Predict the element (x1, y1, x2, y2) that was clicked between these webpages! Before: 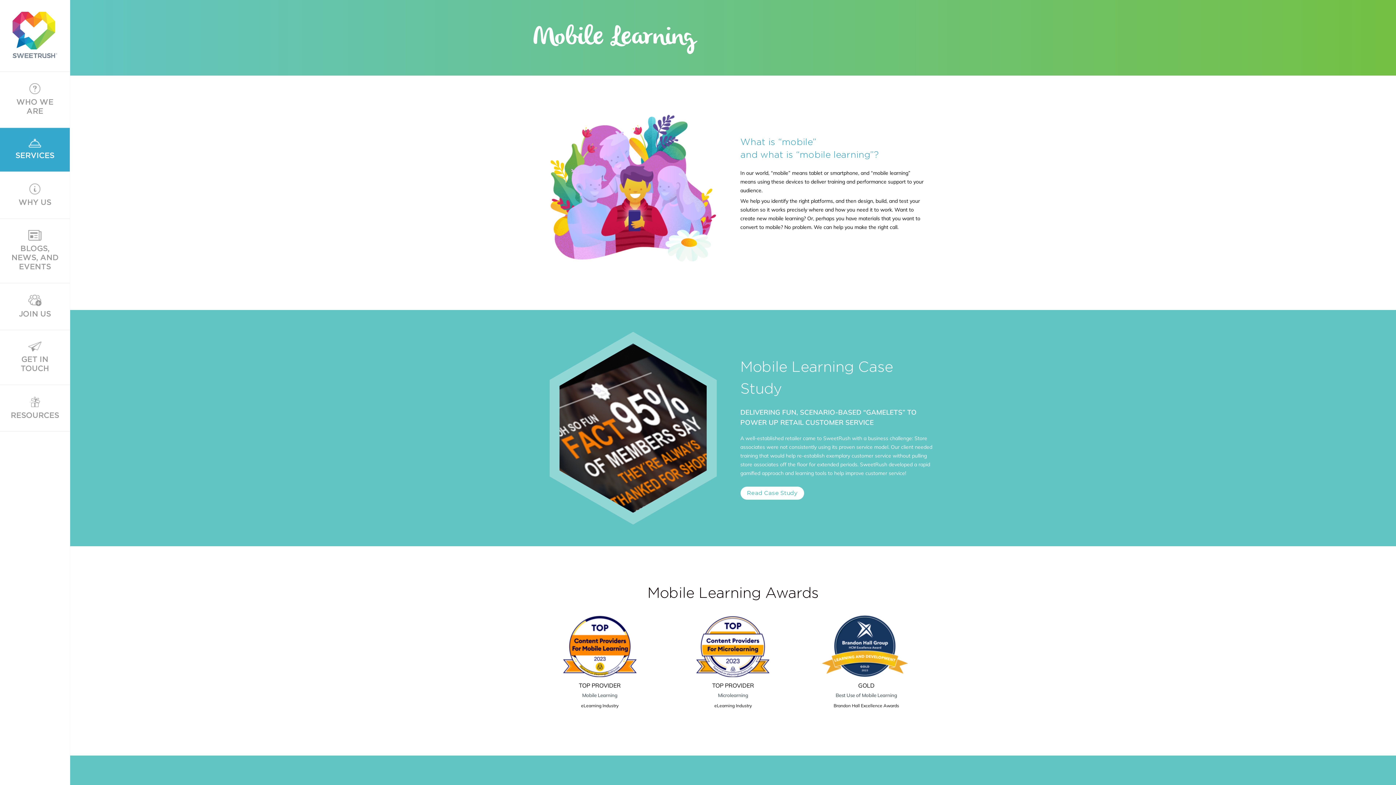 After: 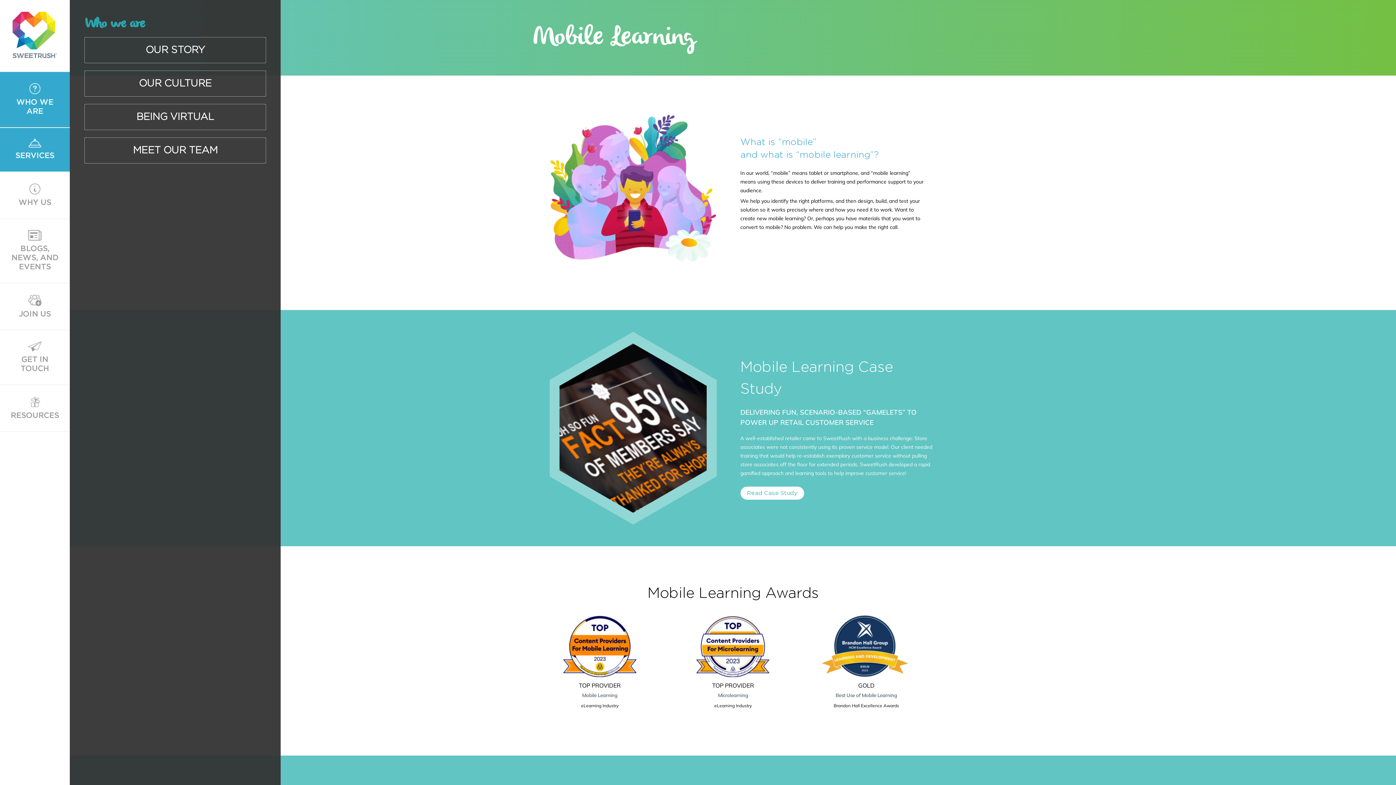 Action: bbox: (6, 83, 62, 116) label: WHO WE ARE